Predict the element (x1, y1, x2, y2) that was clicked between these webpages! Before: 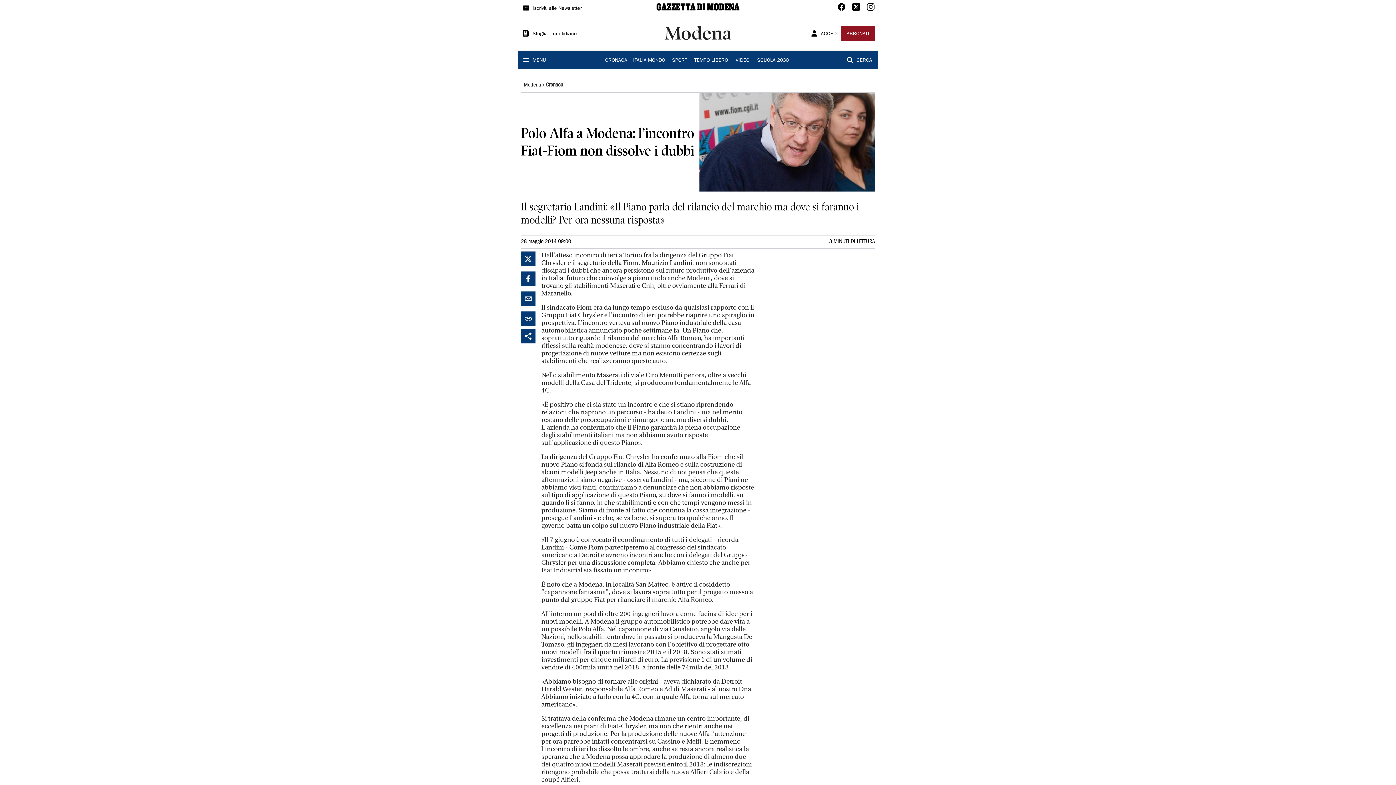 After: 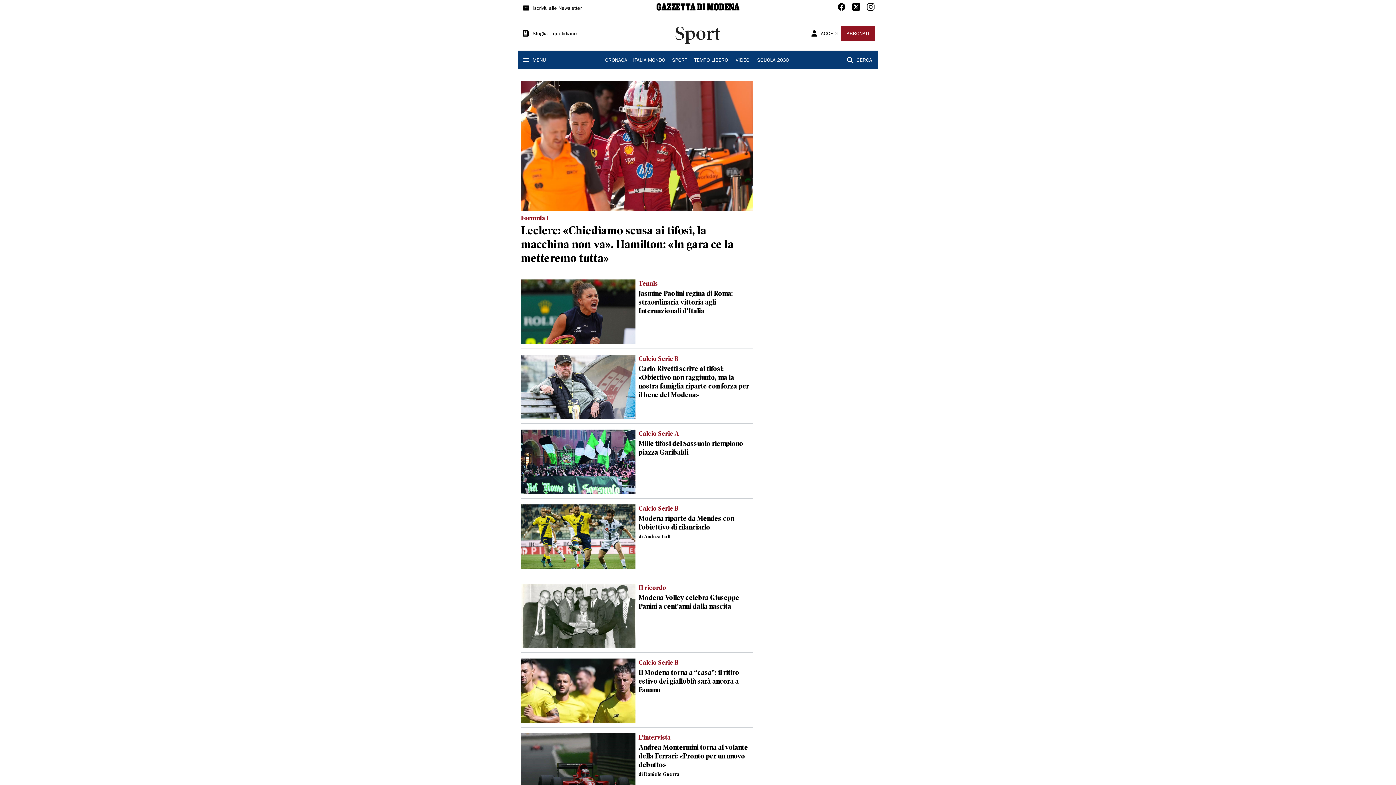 Action: label: SPORT bbox: (668, 52, 691, 67)